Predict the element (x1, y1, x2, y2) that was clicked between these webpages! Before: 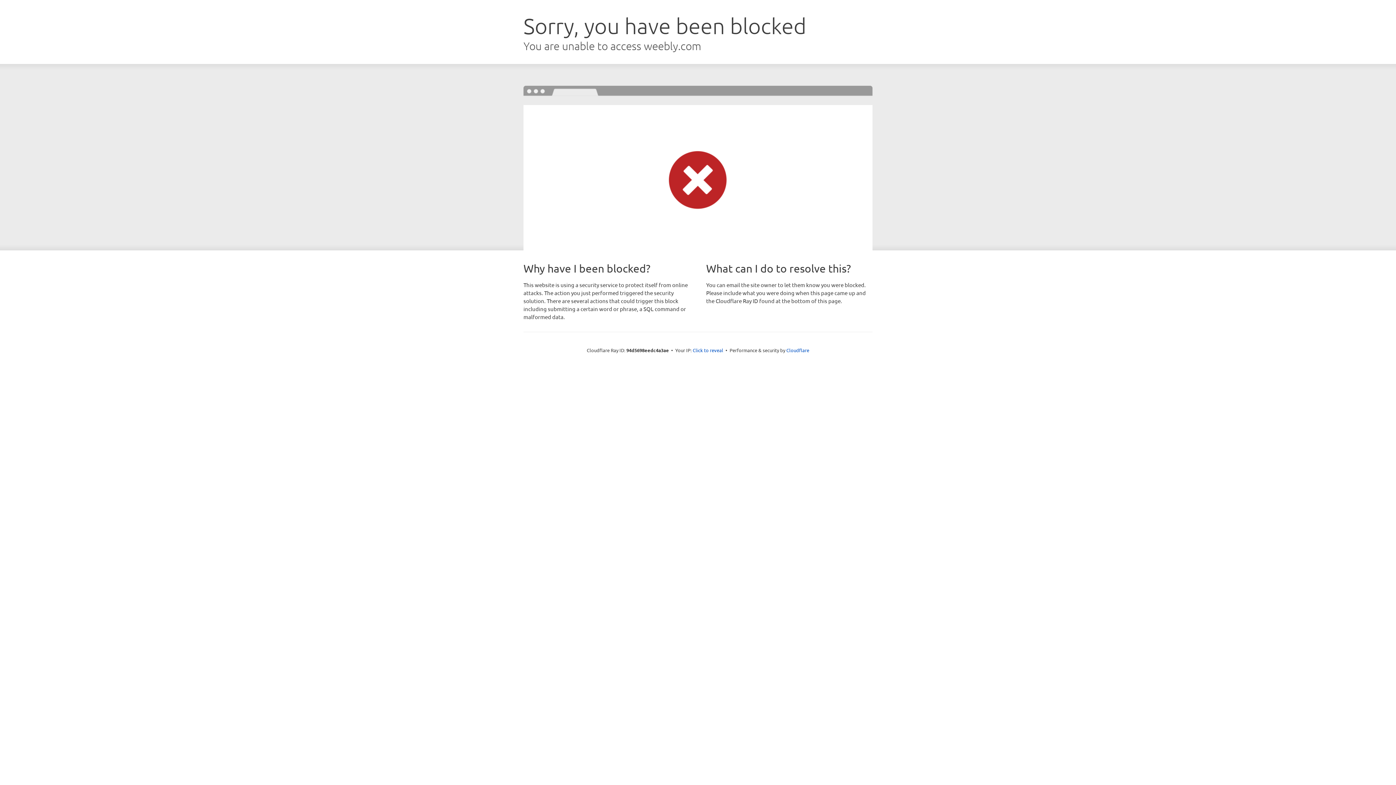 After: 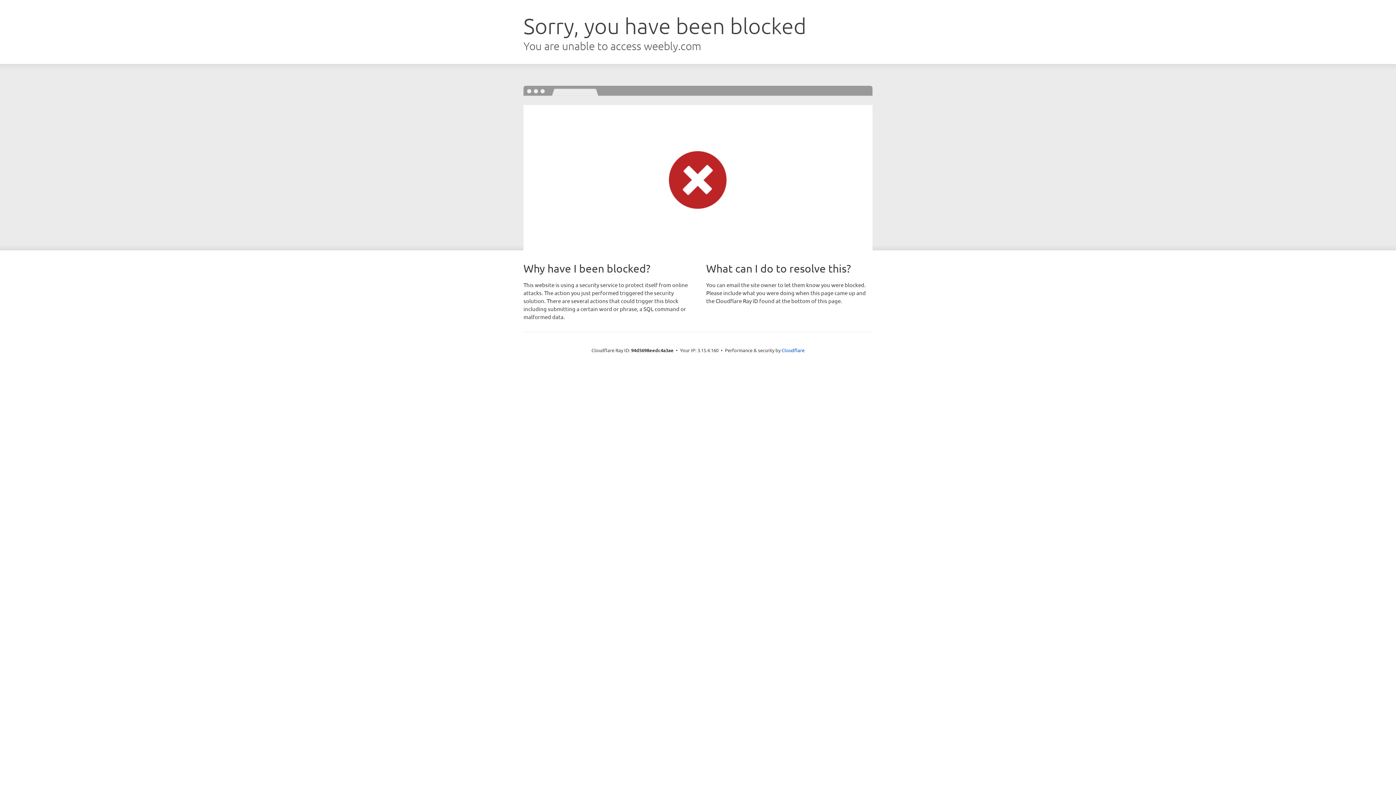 Action: bbox: (692, 346, 723, 353) label: Click to reveal